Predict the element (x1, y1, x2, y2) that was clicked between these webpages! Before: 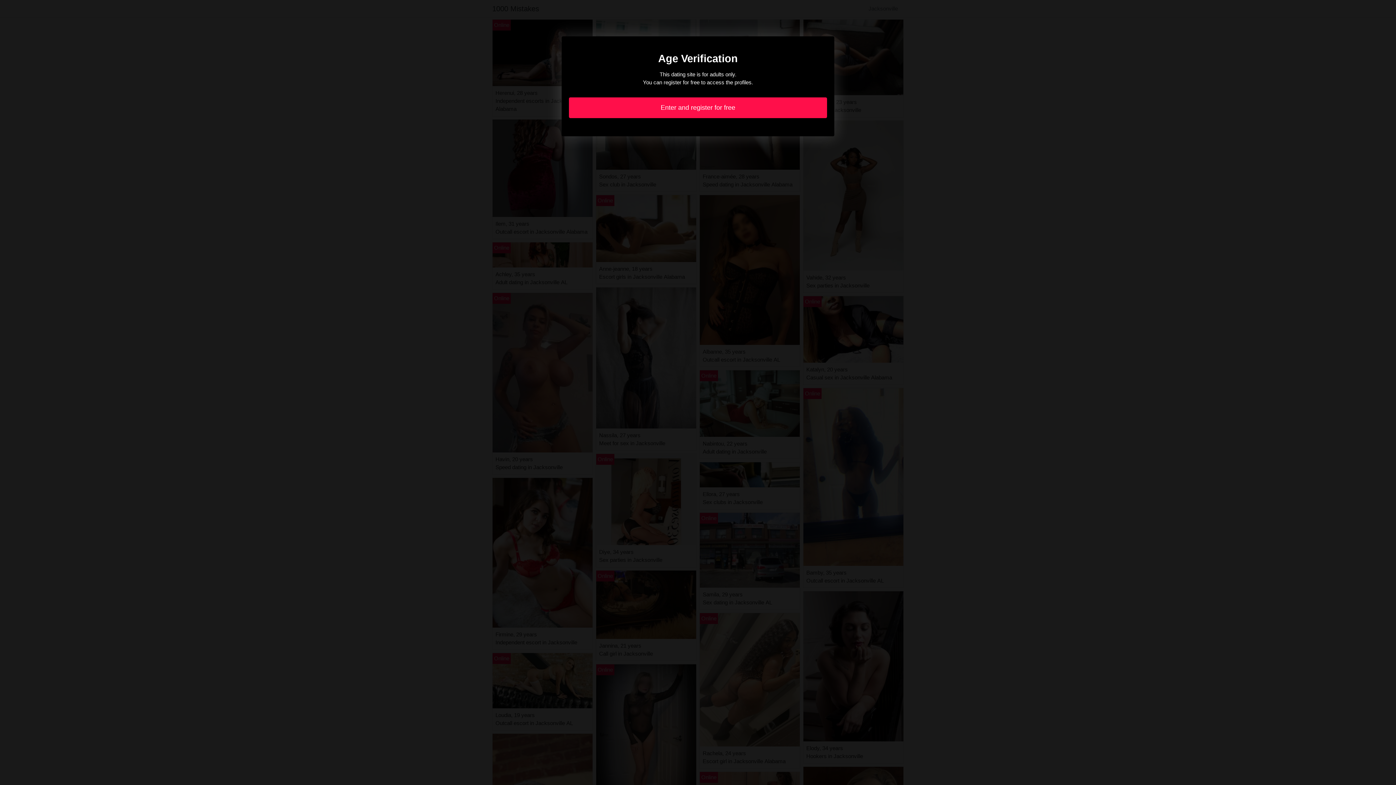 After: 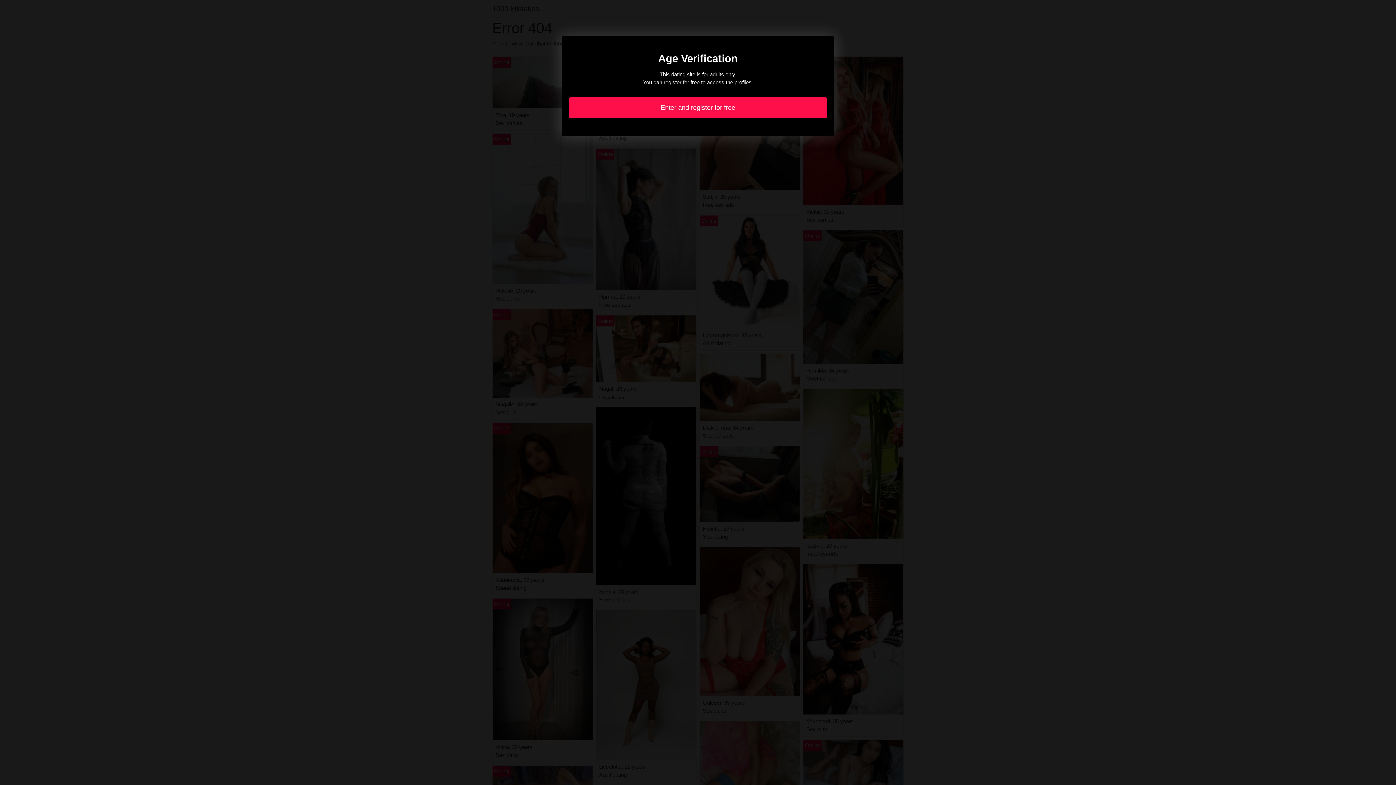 Action: label: Enter and register for free bbox: (569, 97, 827, 118)